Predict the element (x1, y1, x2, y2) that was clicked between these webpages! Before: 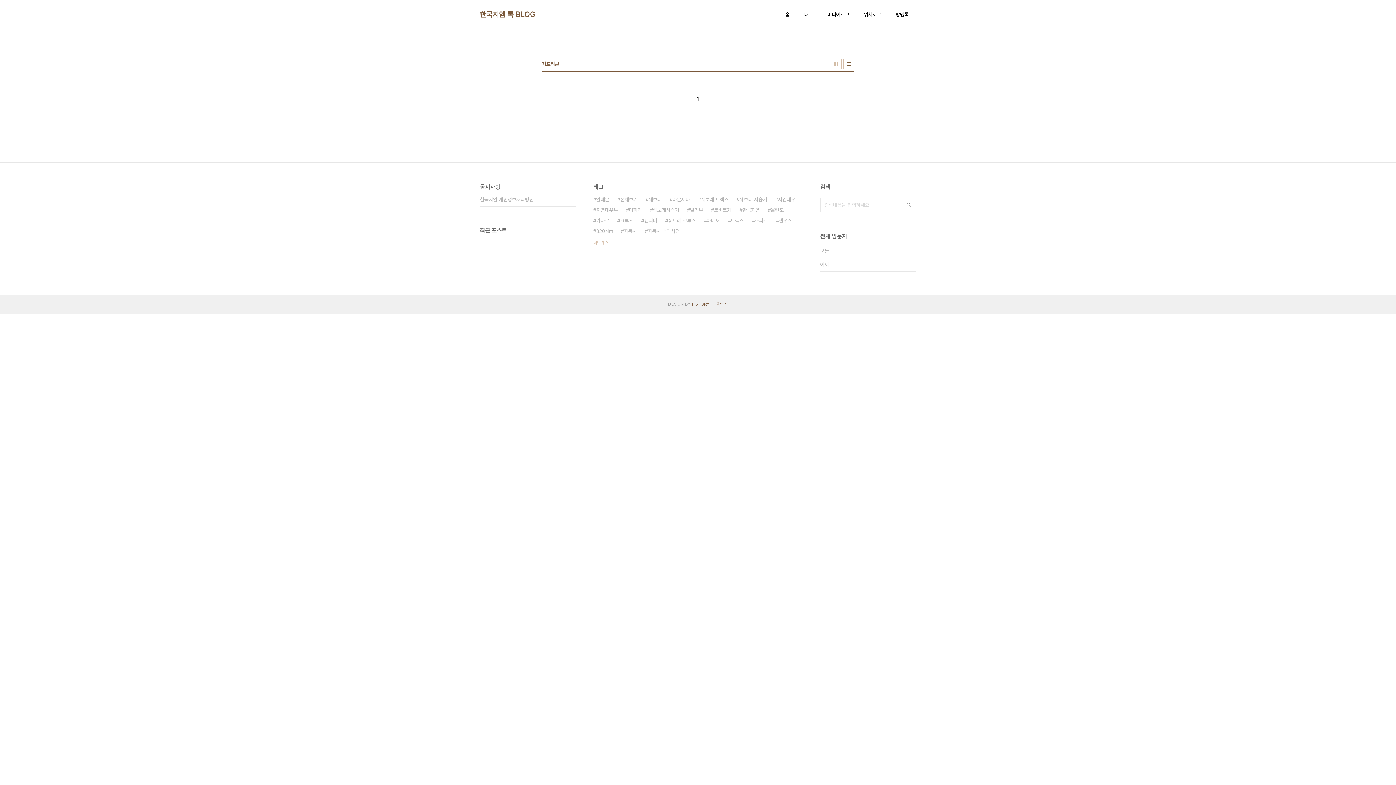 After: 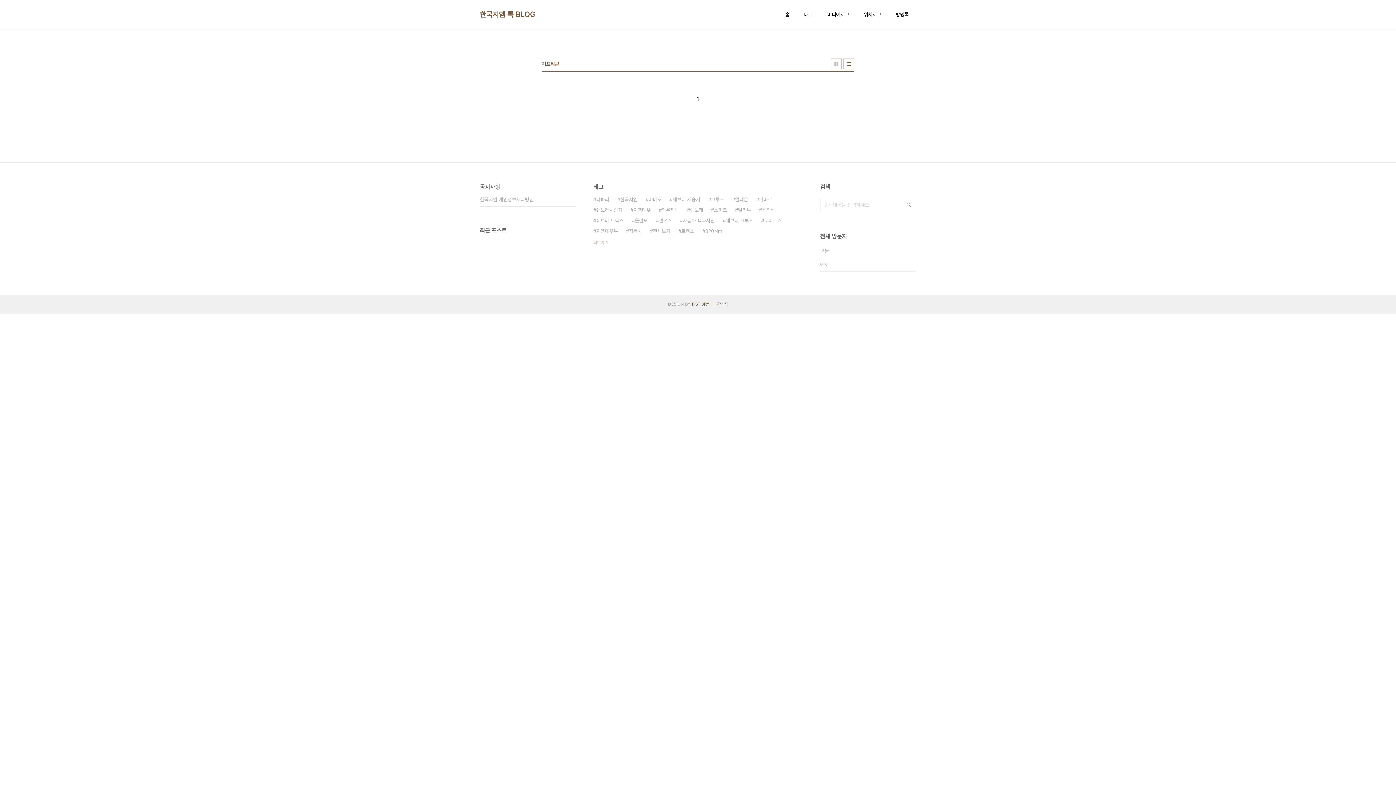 Action: label: 1 bbox: (697, 93, 699, 104)